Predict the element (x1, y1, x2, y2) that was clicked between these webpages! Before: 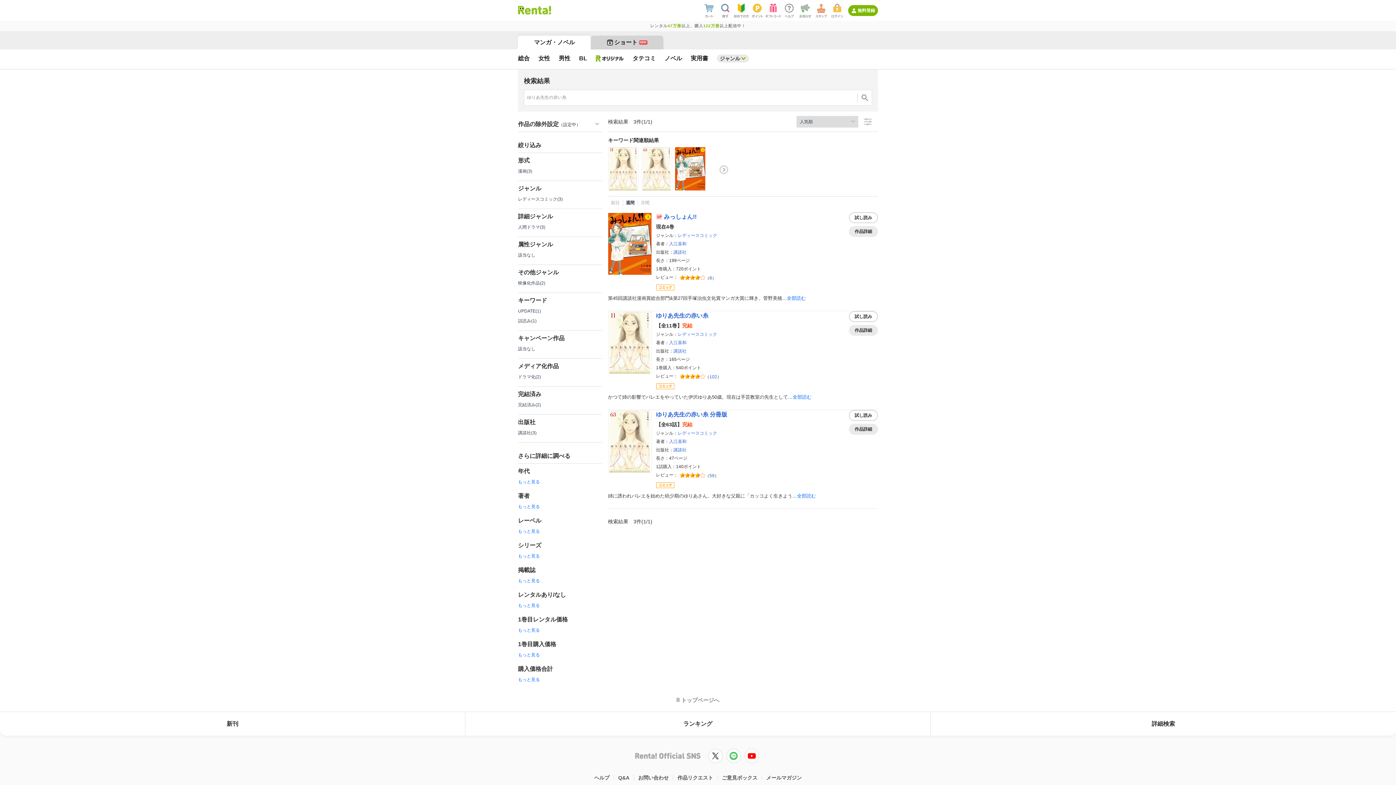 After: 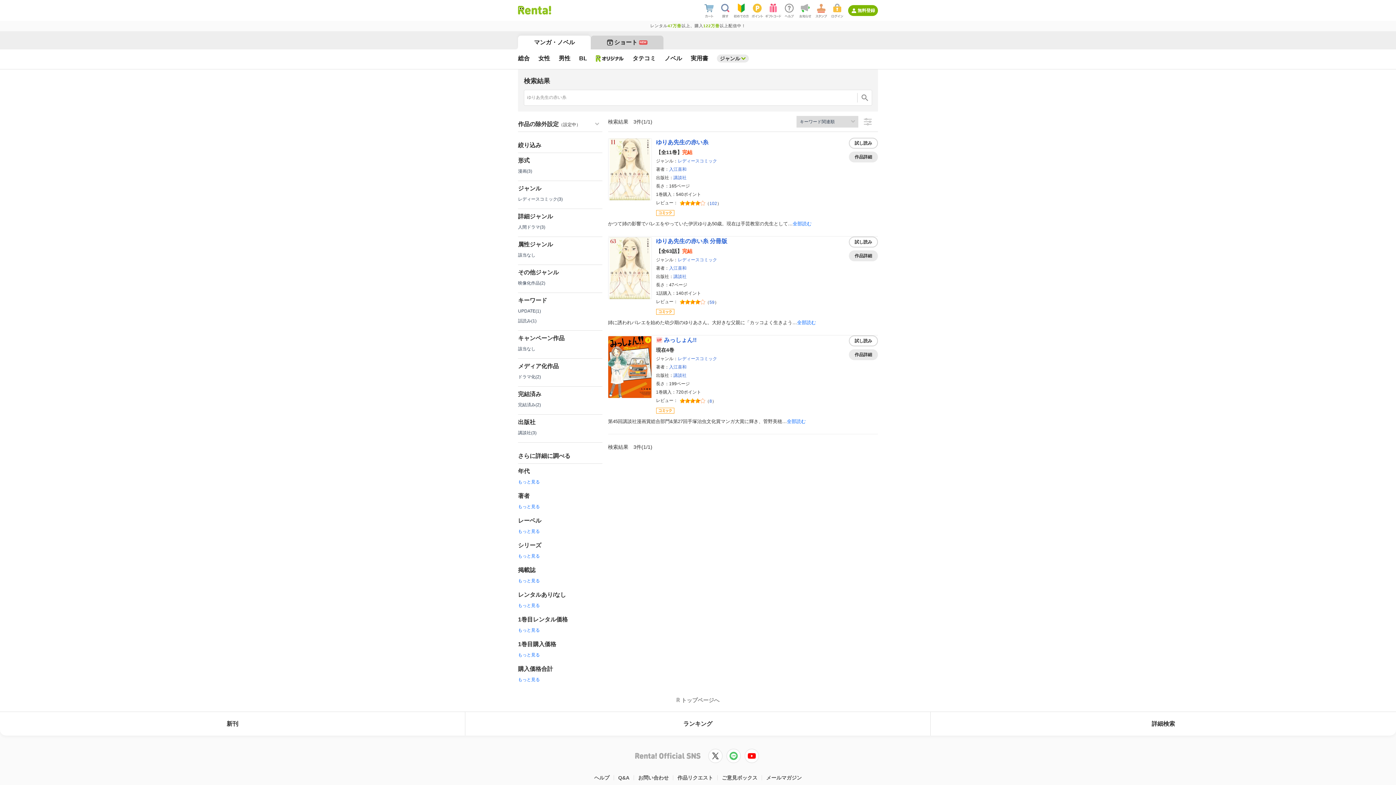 Action: bbox: (708, 159, 739, 180)